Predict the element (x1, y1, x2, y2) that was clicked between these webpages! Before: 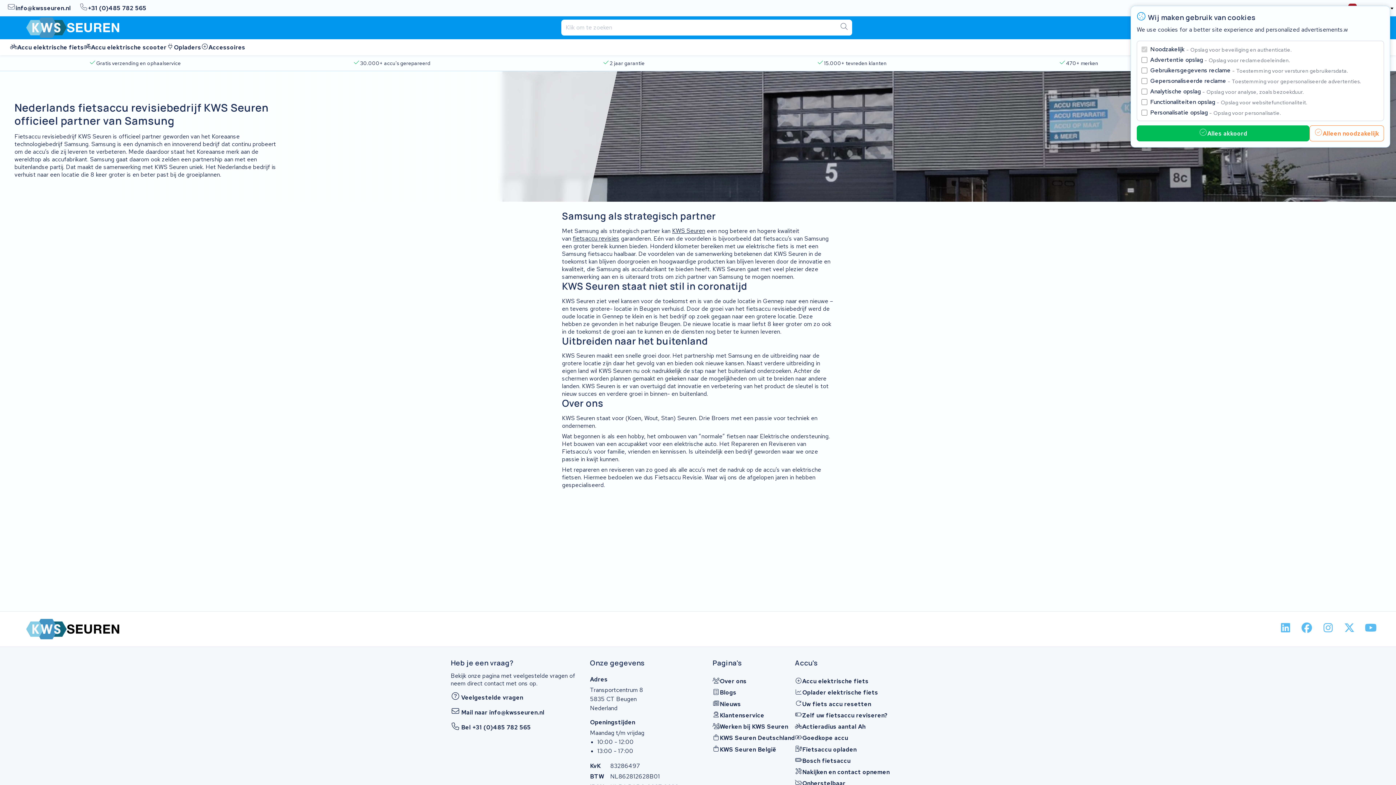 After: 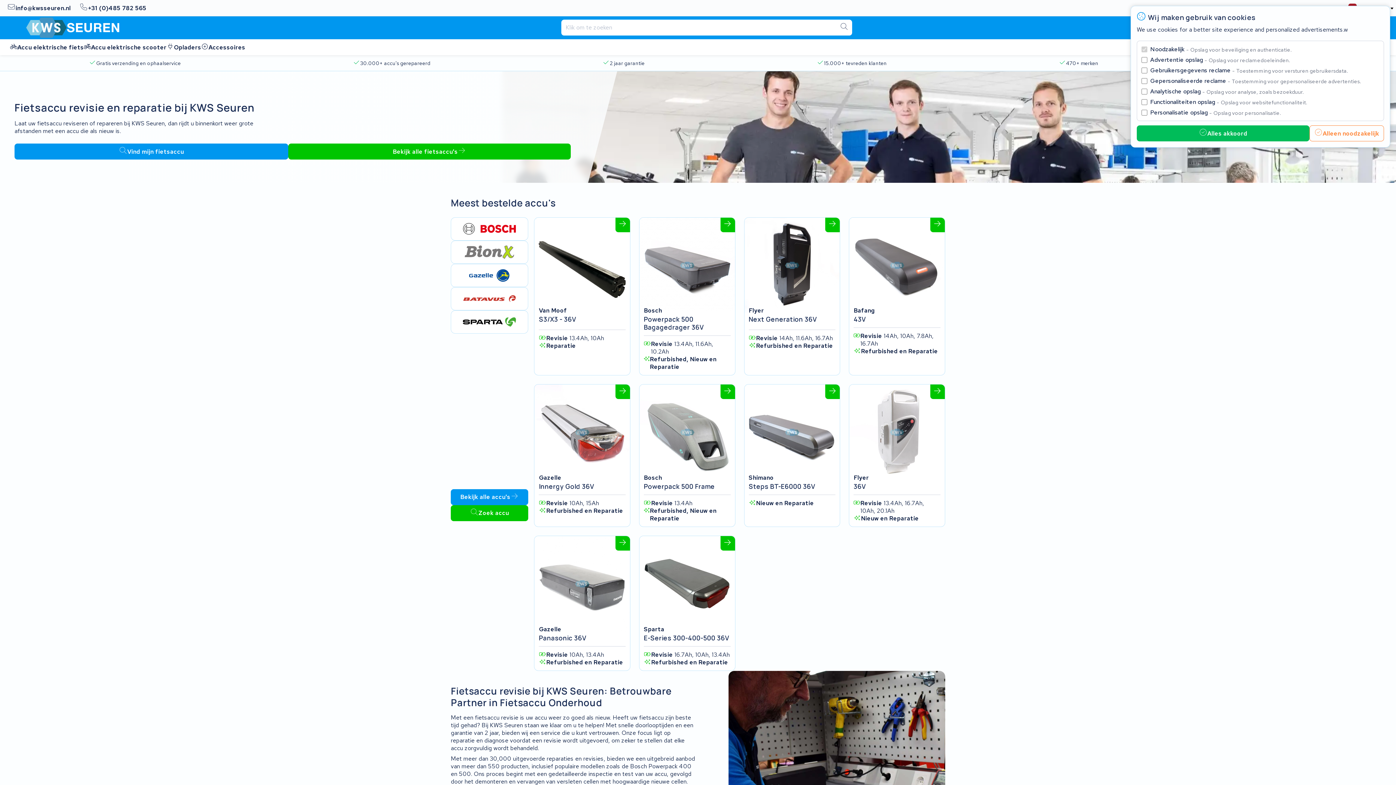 Action: bbox: (14, 17, 130, 37)